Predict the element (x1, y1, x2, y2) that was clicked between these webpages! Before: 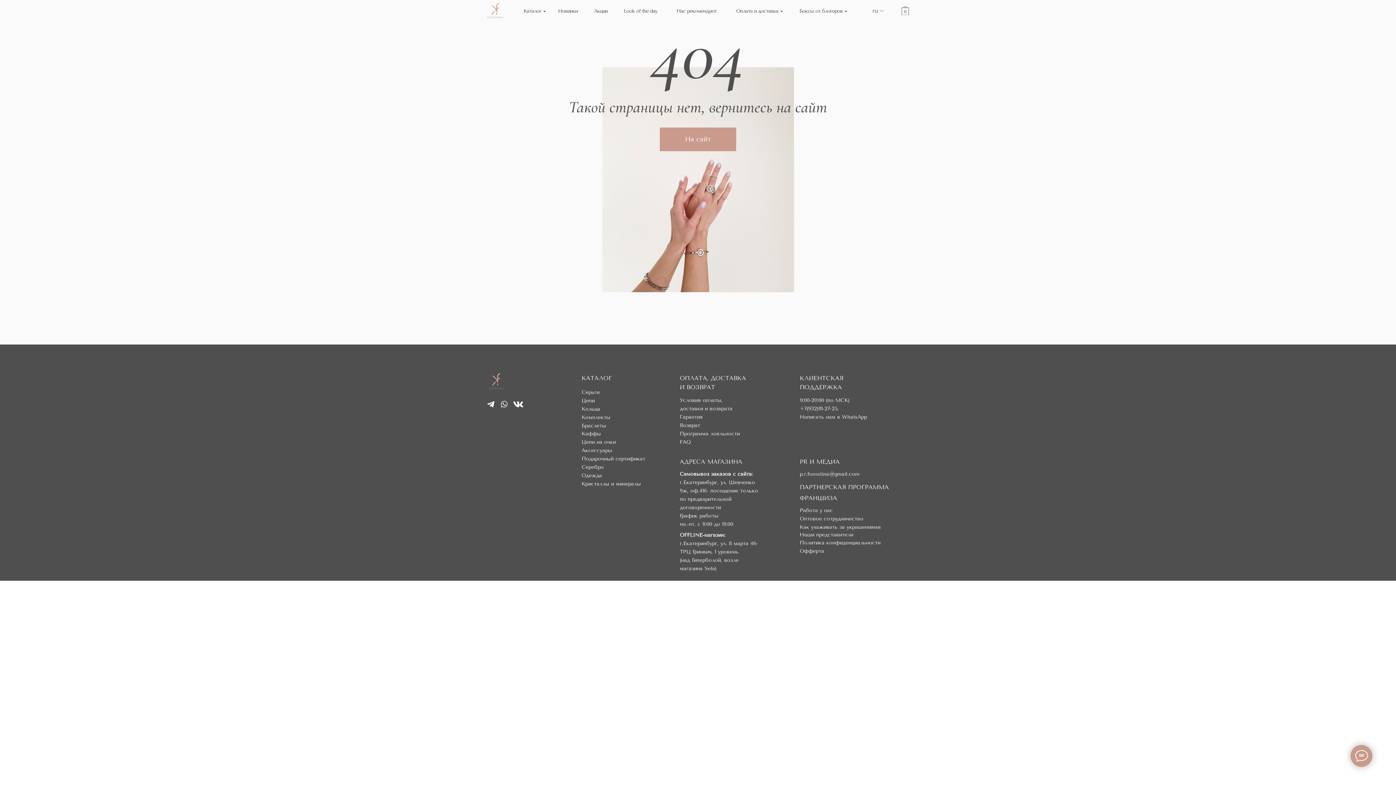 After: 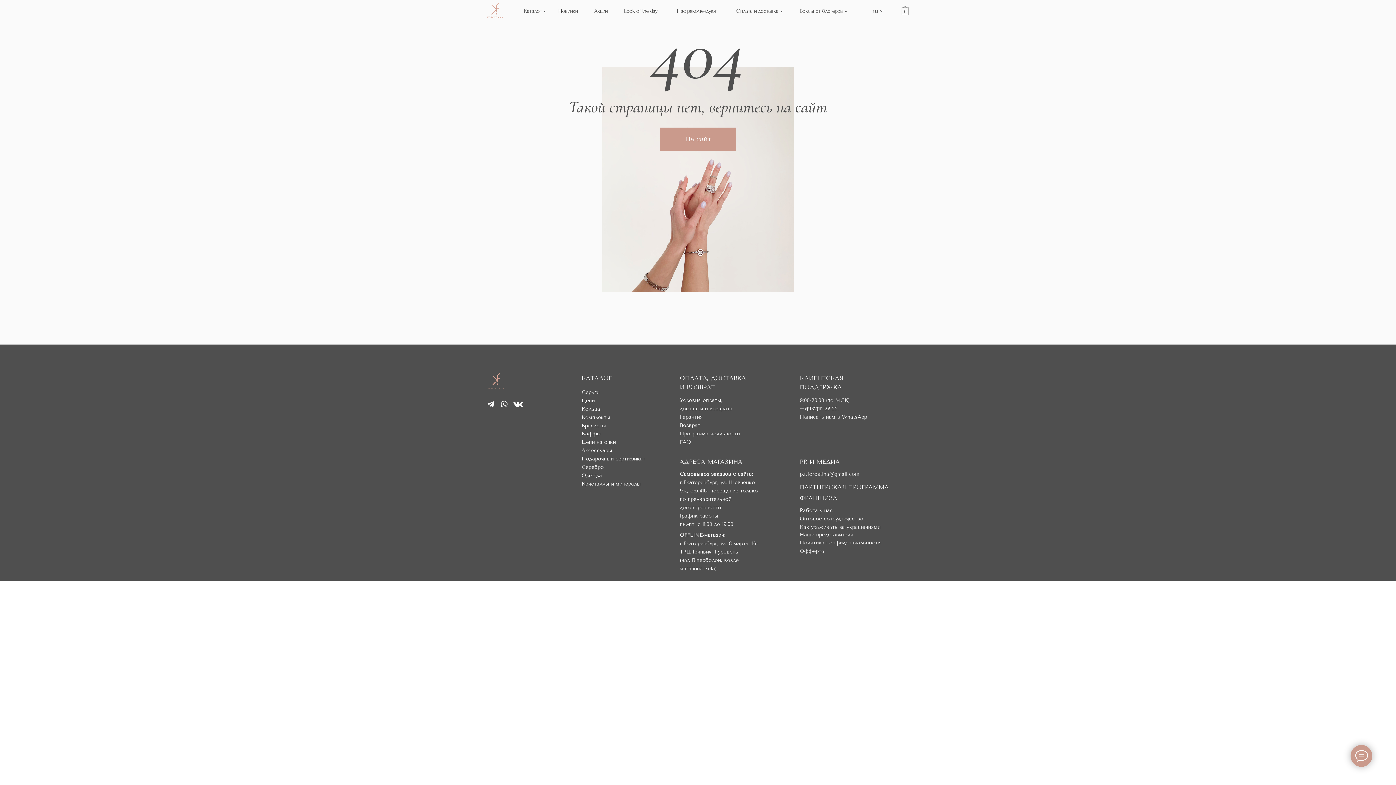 Action: bbox: (904, 9, 906, 14) label: 0